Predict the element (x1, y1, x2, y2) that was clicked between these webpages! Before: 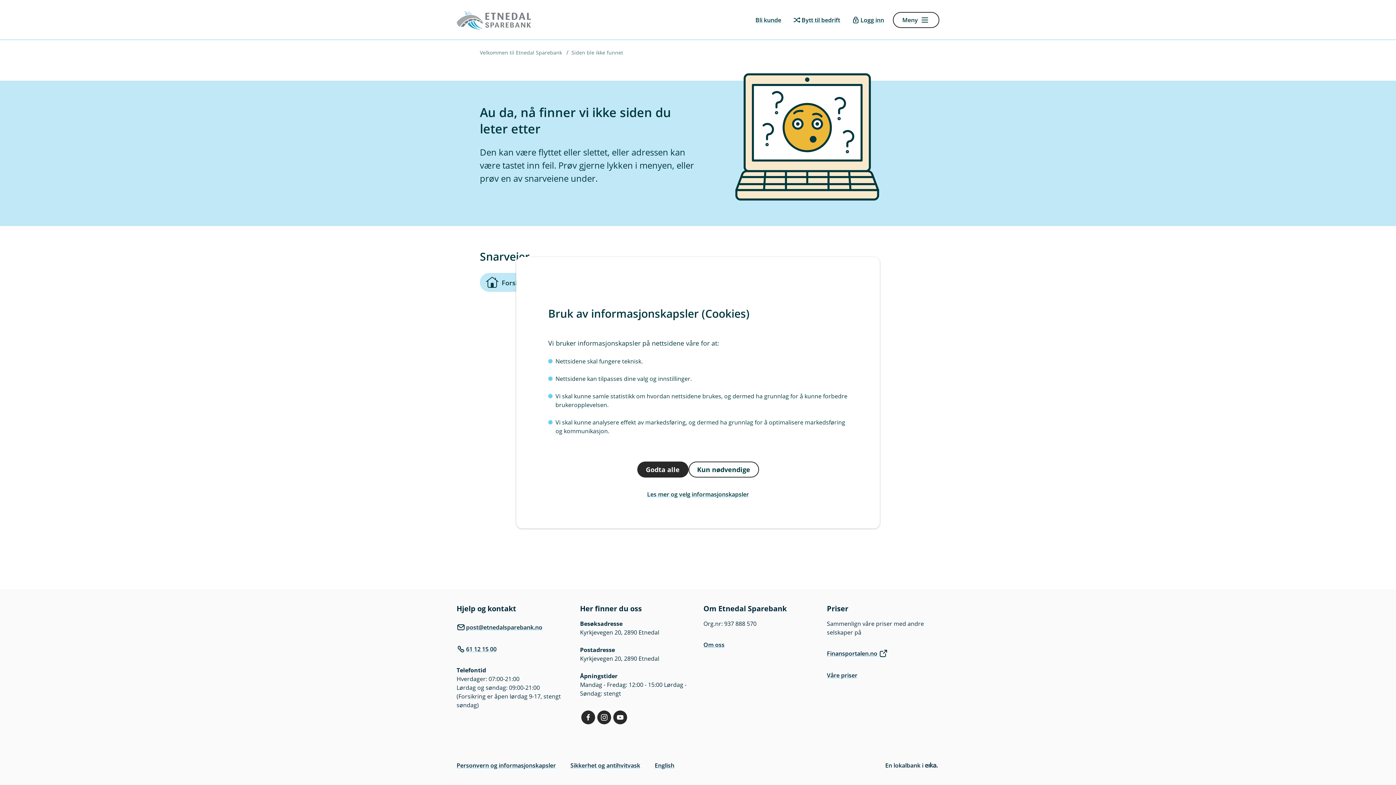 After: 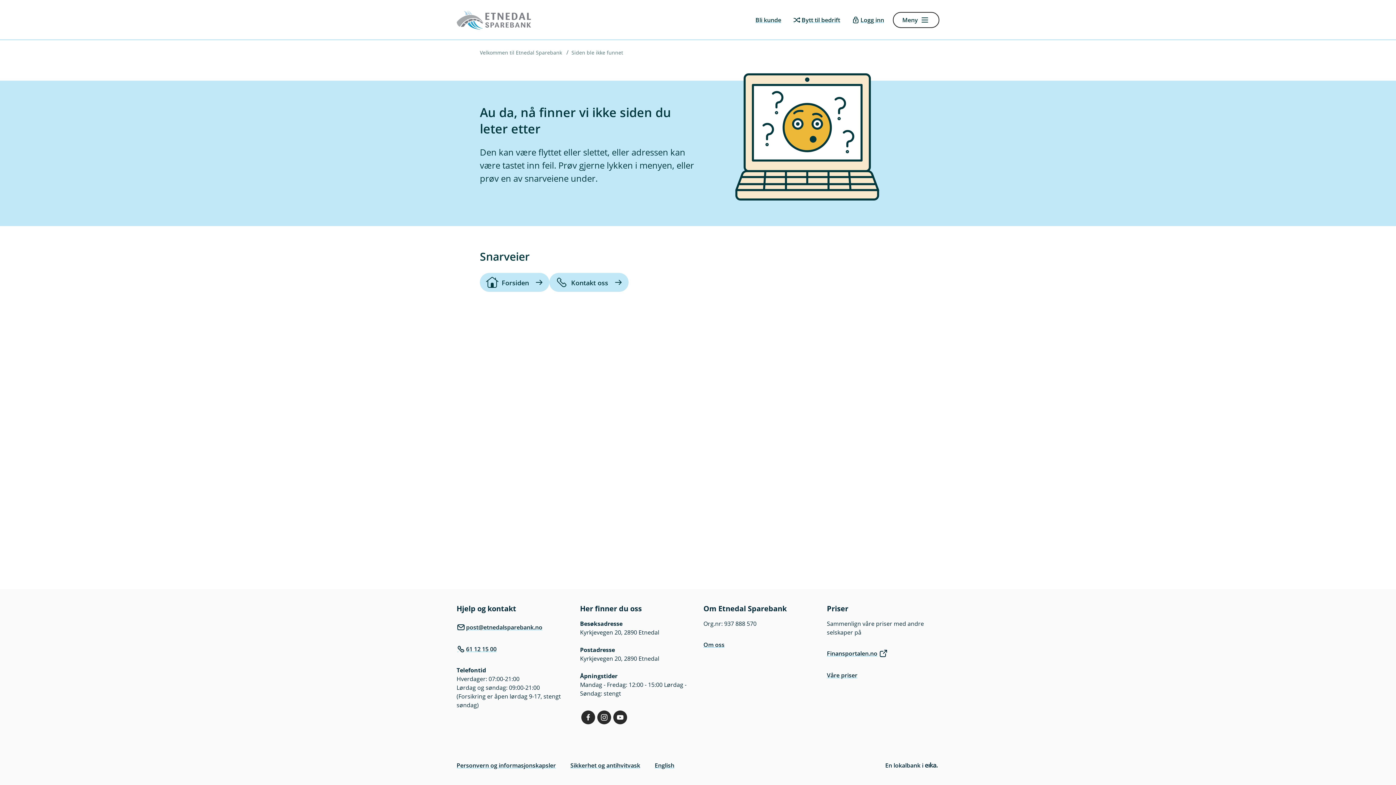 Action: bbox: (637, 461, 688, 477) label: Godta alle